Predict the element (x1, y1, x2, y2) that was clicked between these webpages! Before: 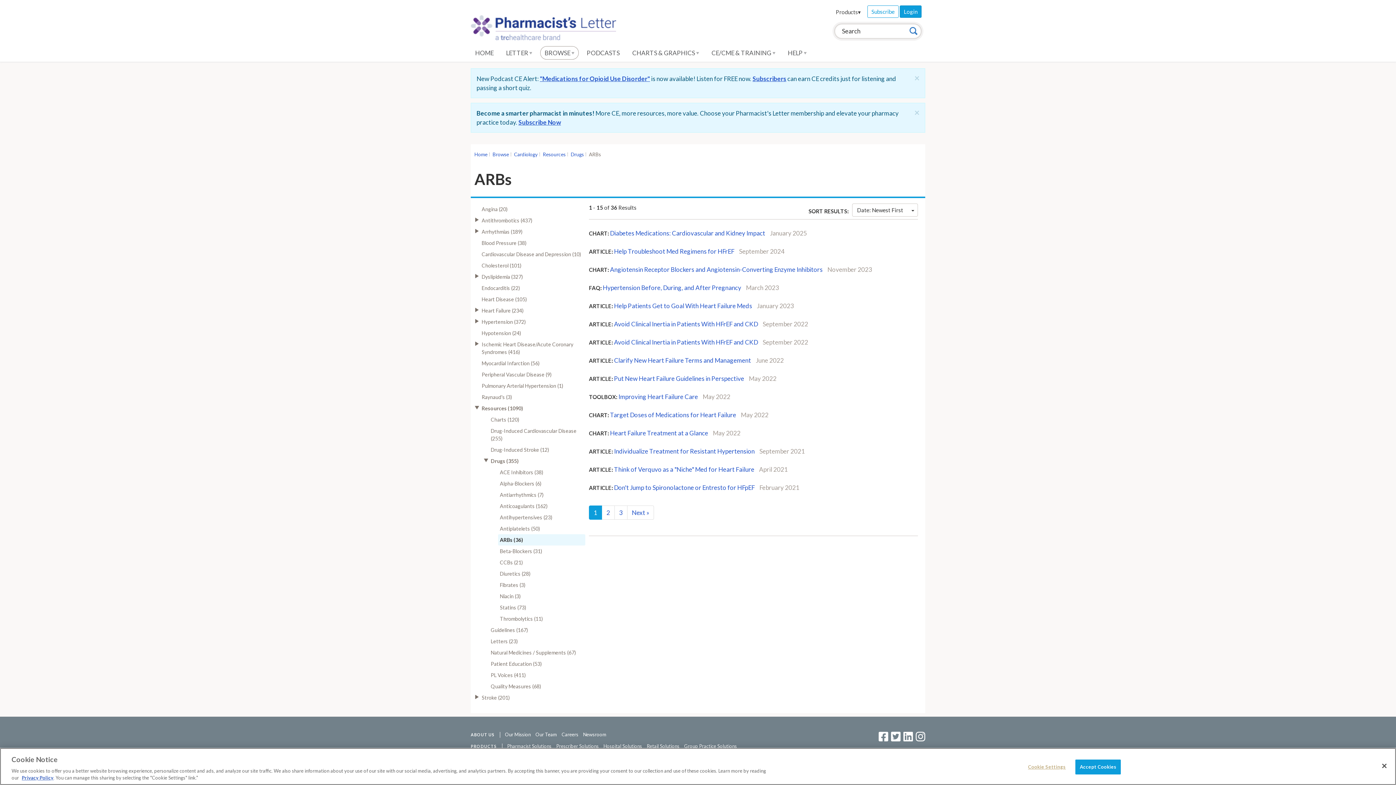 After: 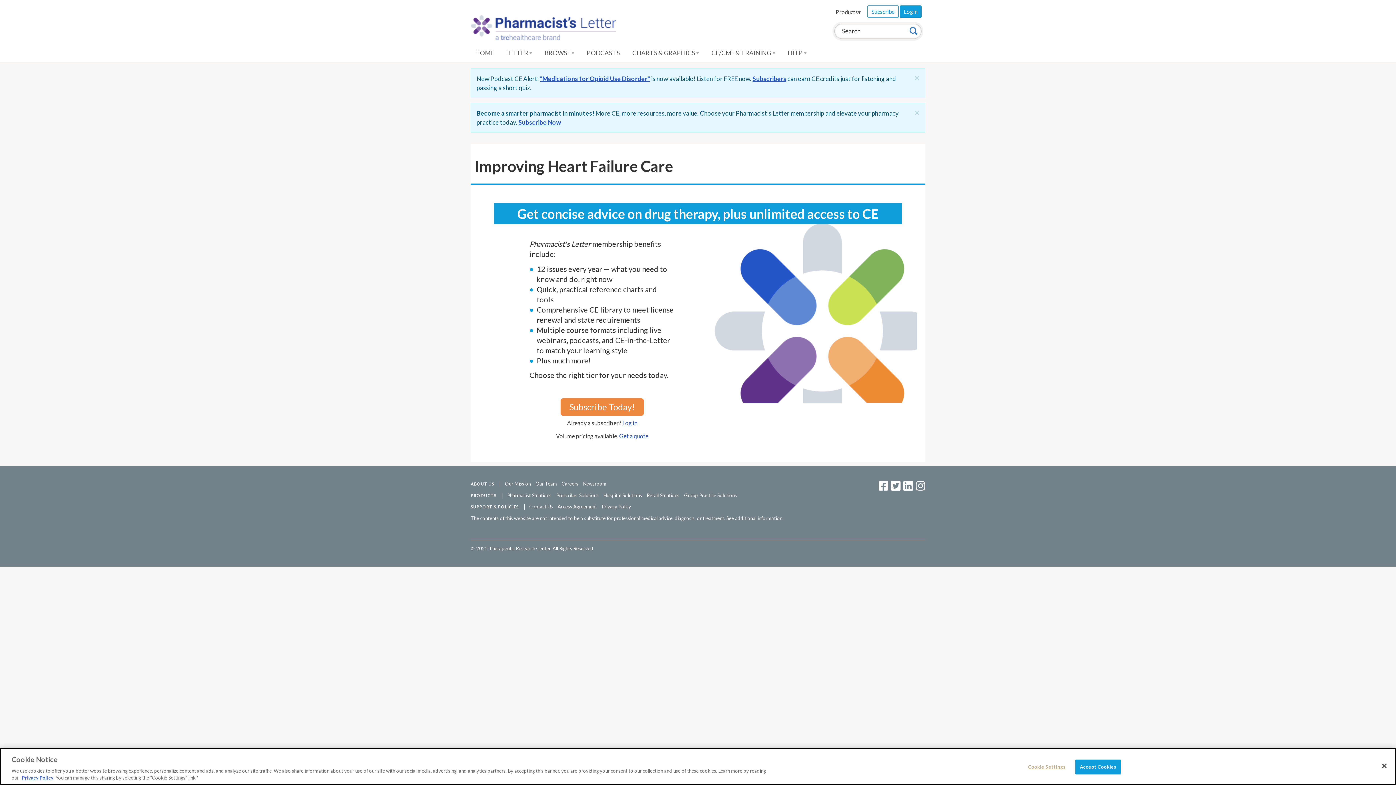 Action: bbox: (618, 392, 698, 400) label: Improving Heart Failure Care